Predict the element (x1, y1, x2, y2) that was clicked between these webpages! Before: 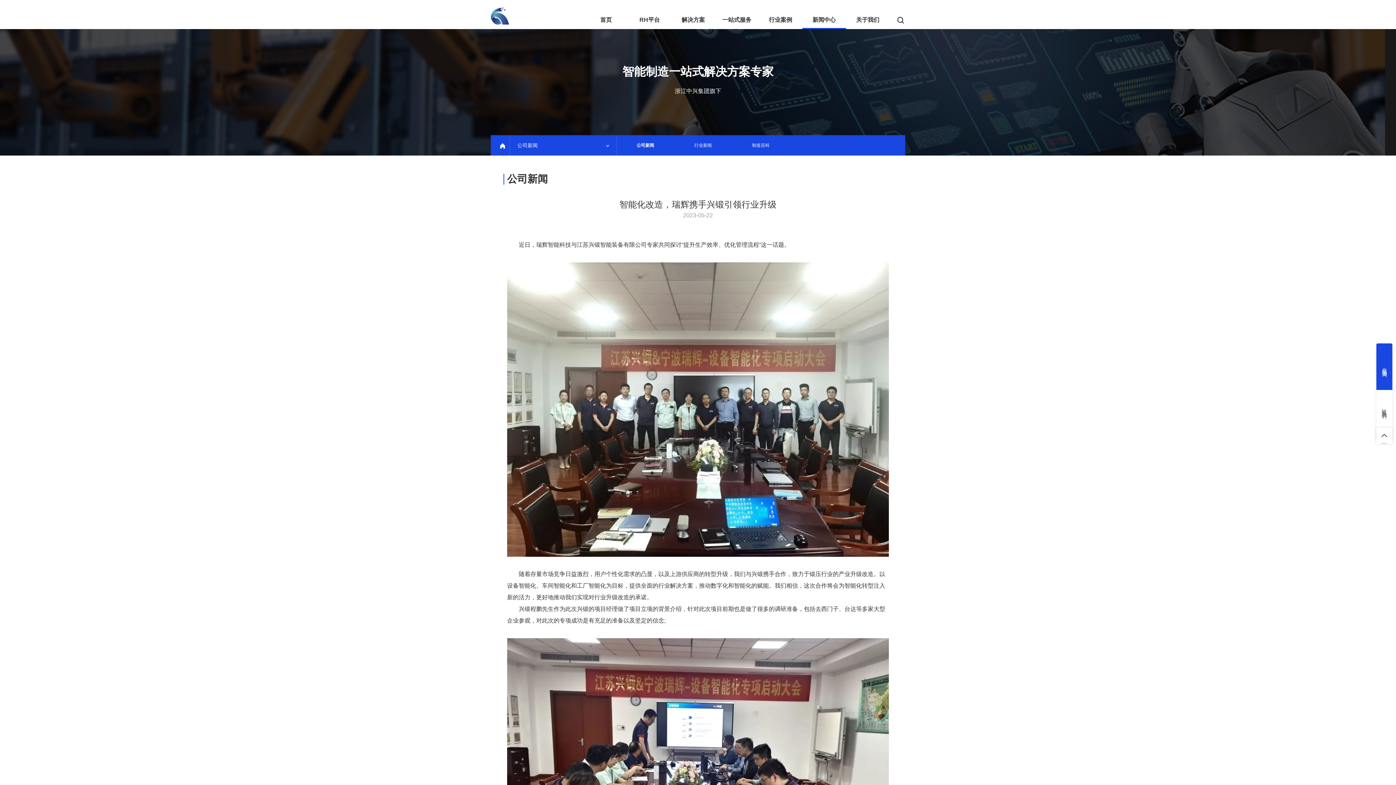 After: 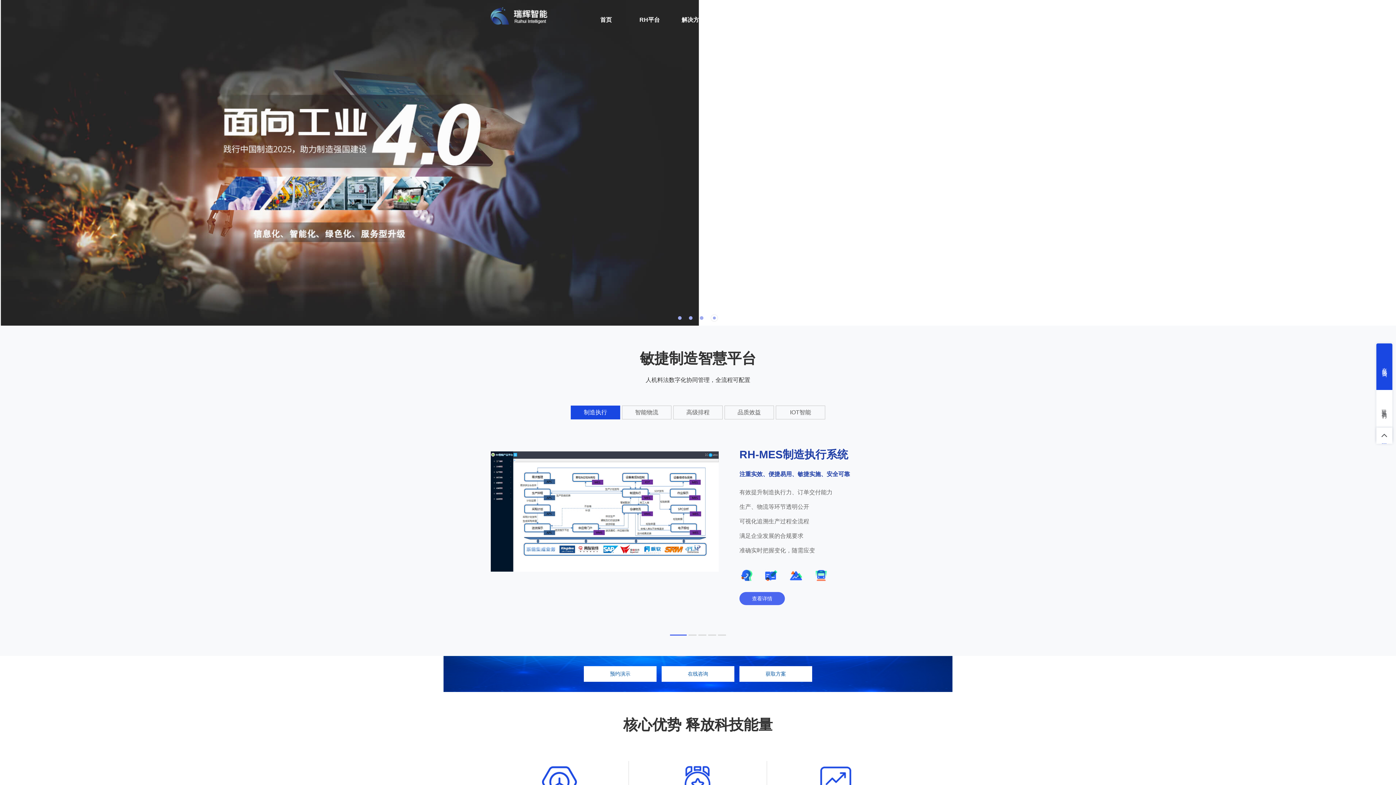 Action: bbox: (490, 12, 548, 18)